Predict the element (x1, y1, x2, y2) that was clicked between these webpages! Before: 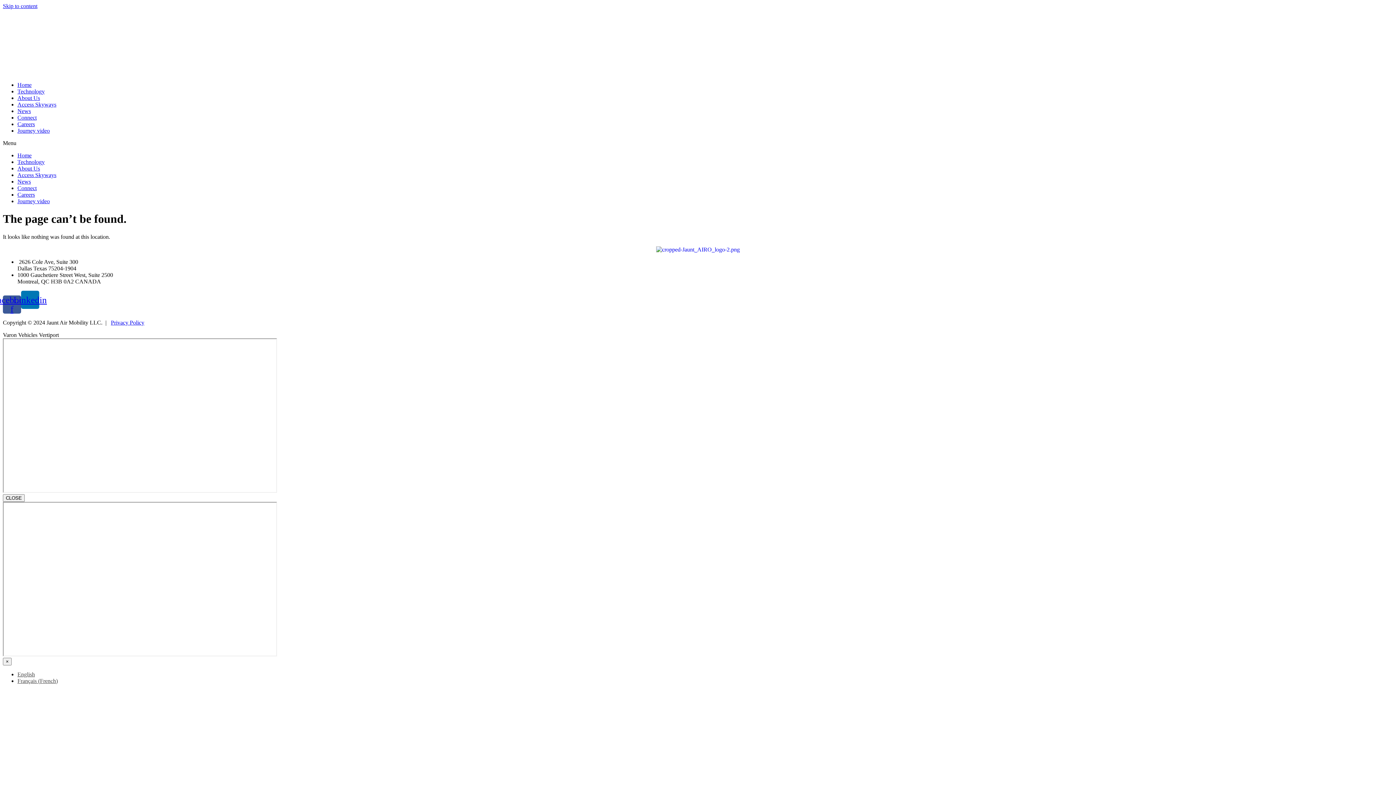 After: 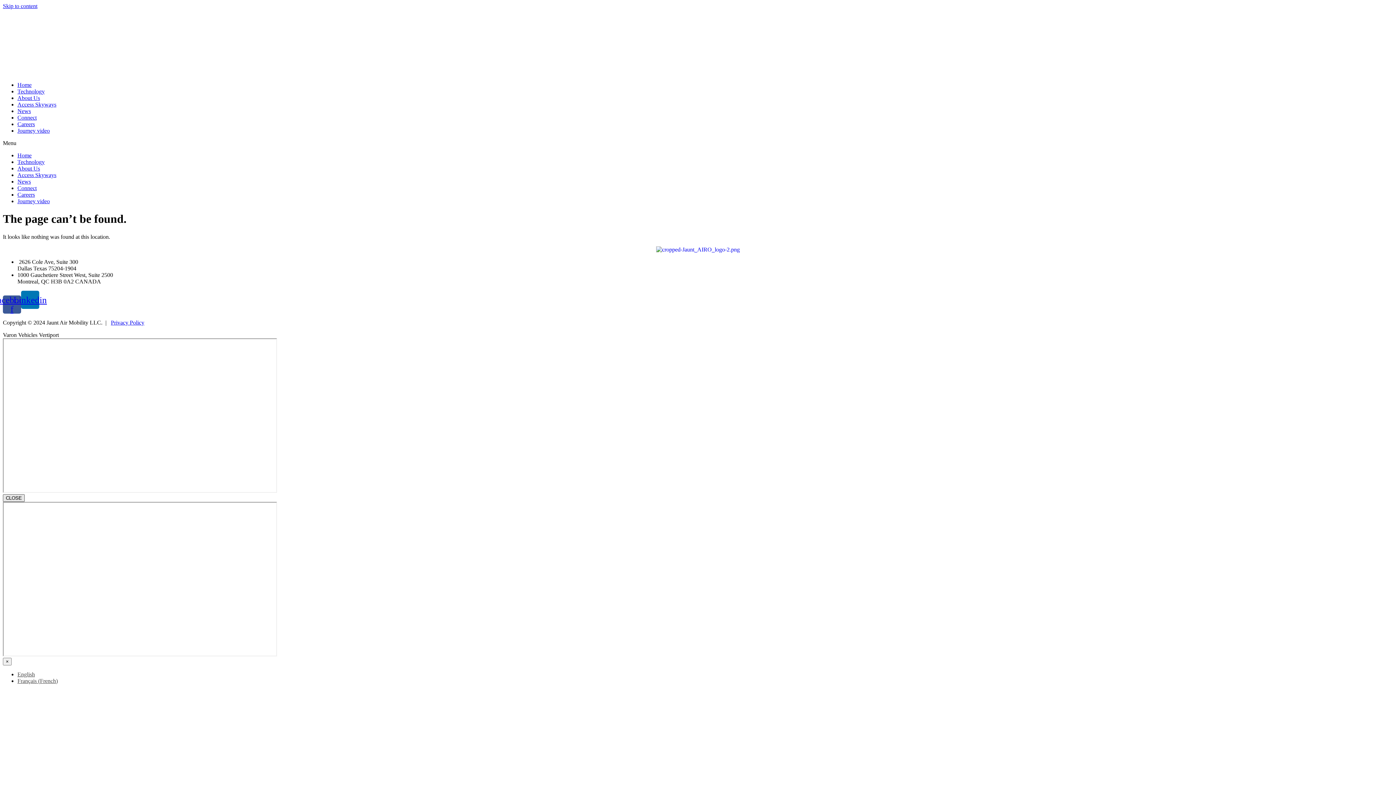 Action: bbox: (2, 494, 24, 502) label: Close